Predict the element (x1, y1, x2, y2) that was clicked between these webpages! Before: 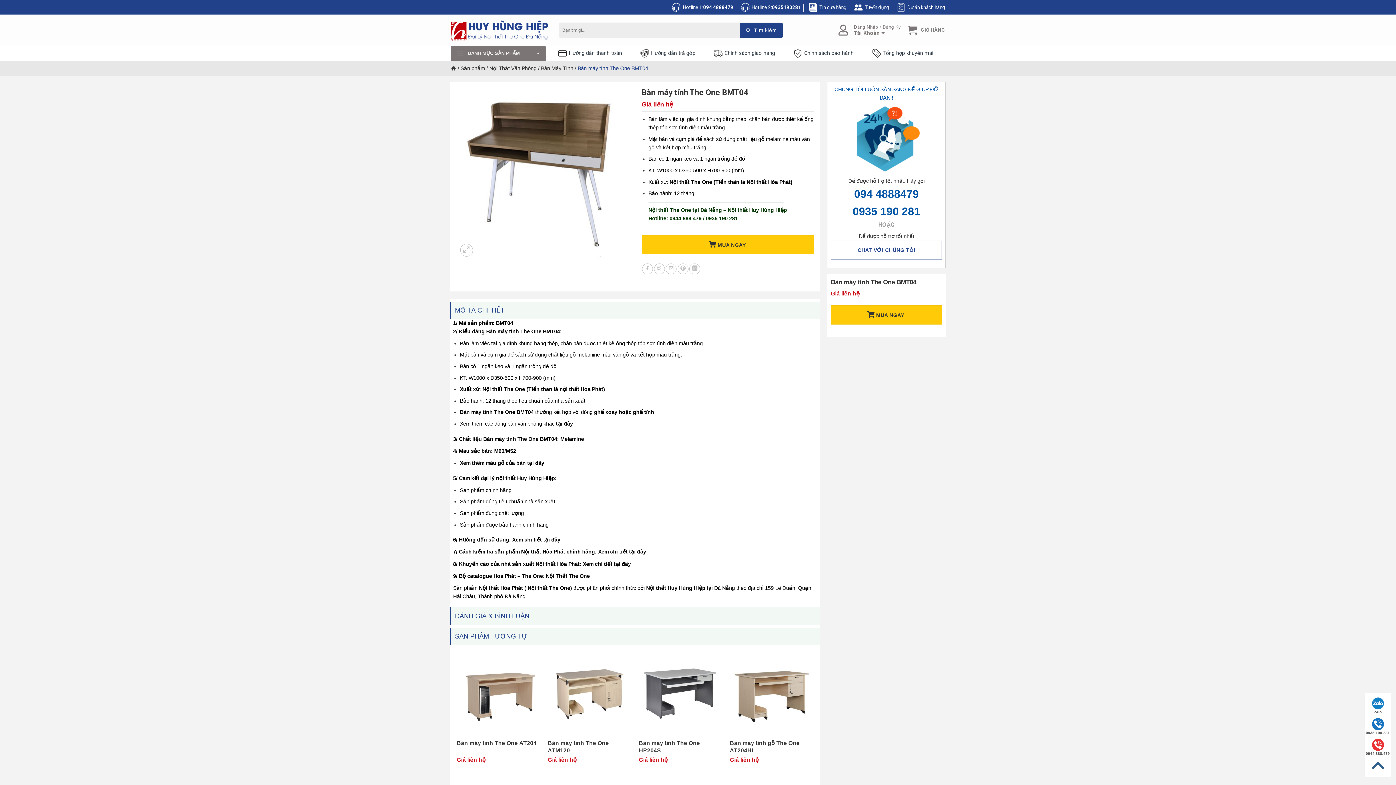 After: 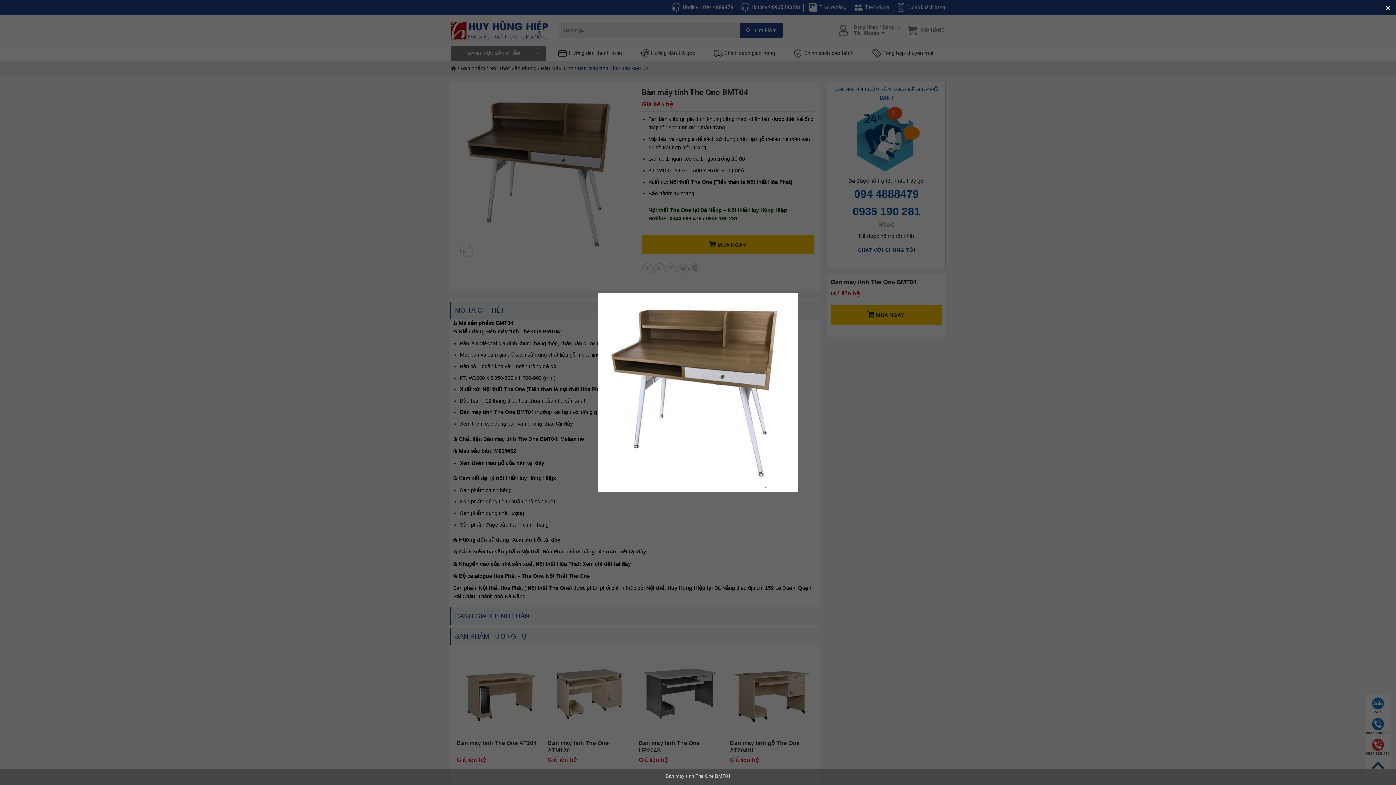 Action: bbox: (456, 170, 628, 176)